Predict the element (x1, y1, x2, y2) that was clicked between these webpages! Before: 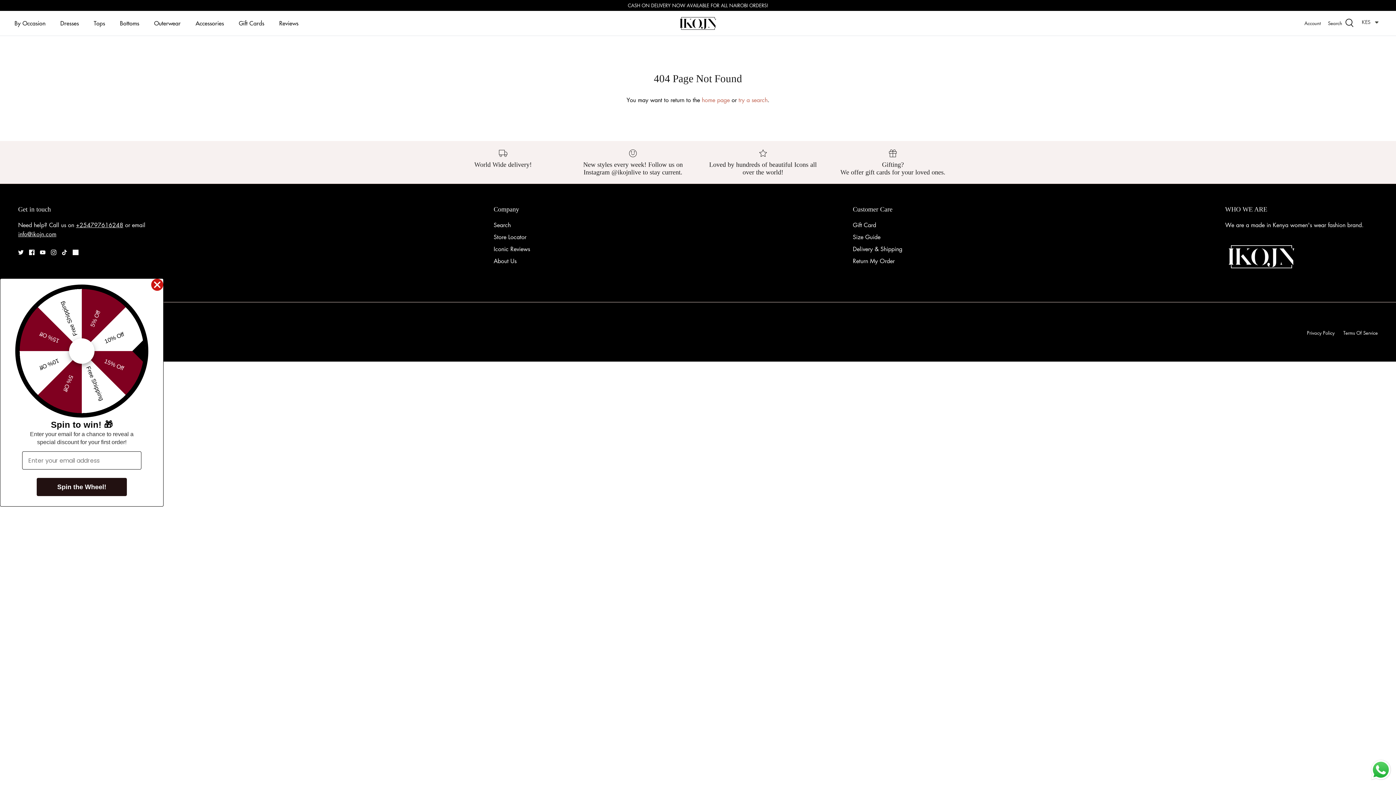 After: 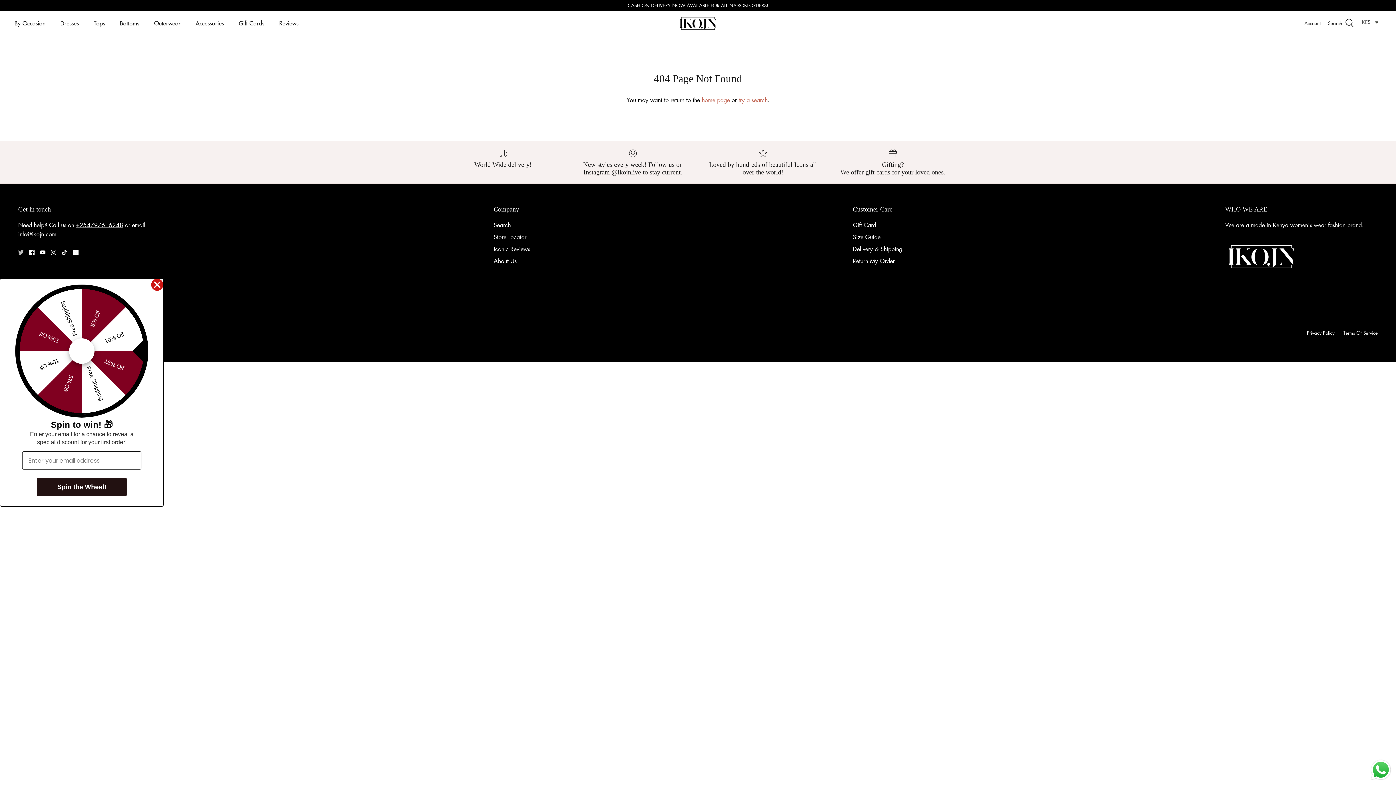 Action: bbox: (18, 249, 23, 255) label: Twitter